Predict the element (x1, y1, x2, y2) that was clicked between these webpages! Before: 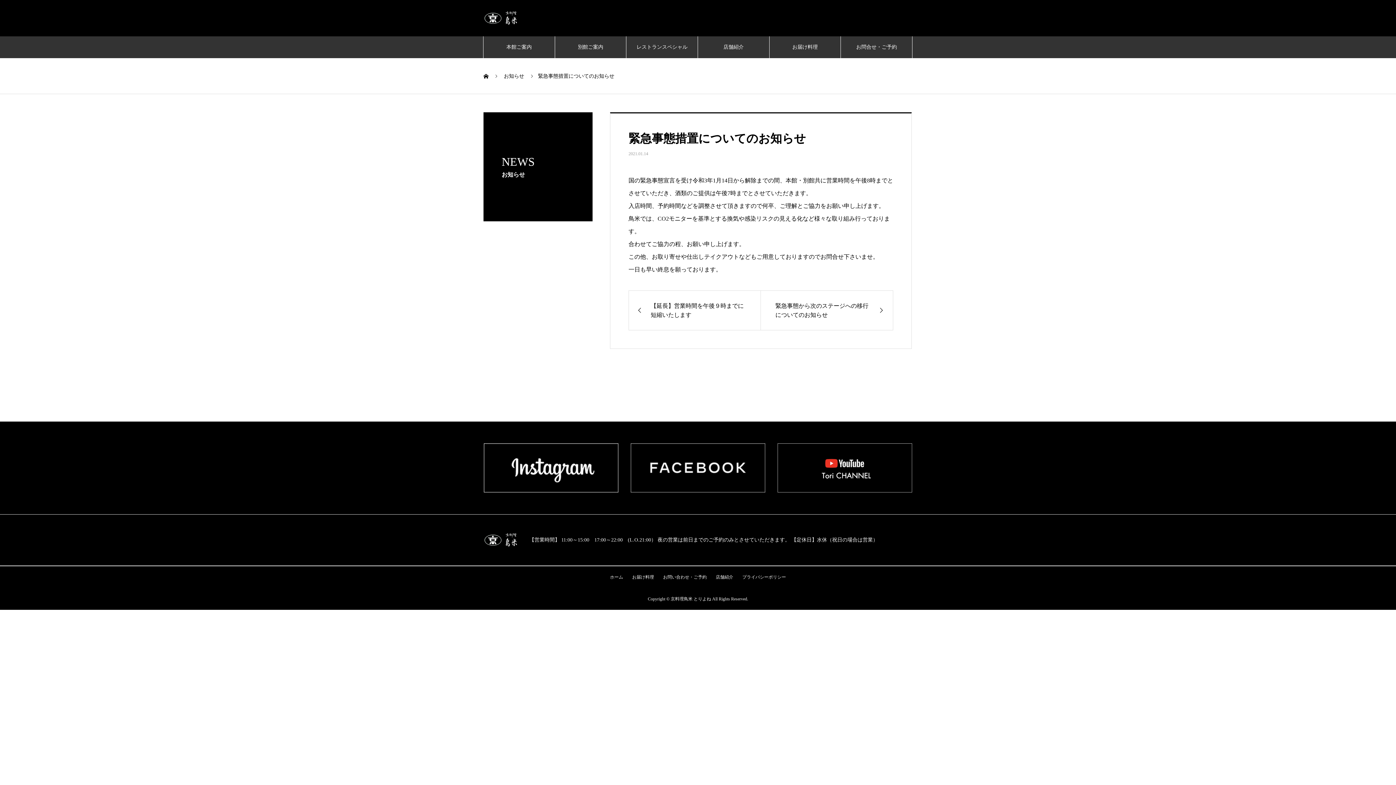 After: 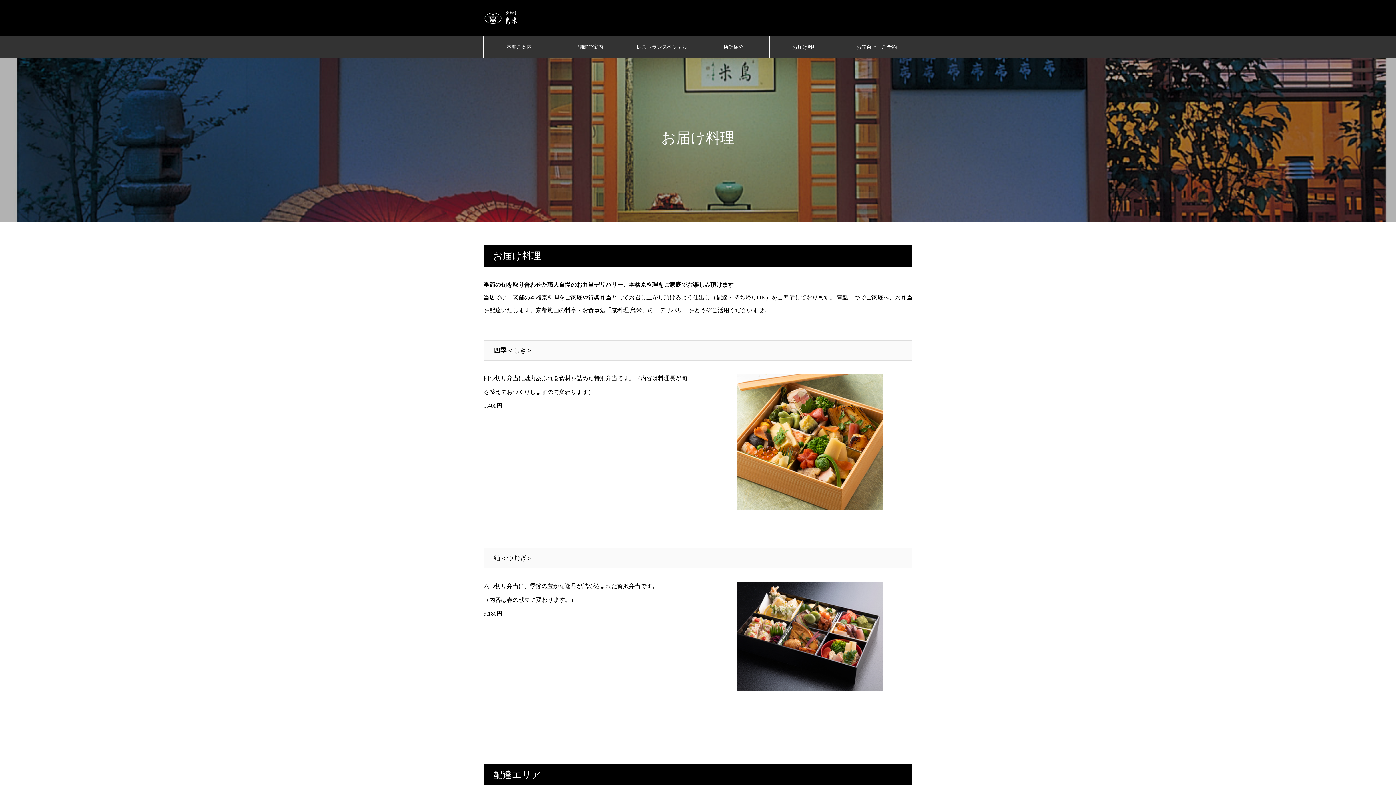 Action: label: お届け料理 bbox: (769, 36, 840, 58)